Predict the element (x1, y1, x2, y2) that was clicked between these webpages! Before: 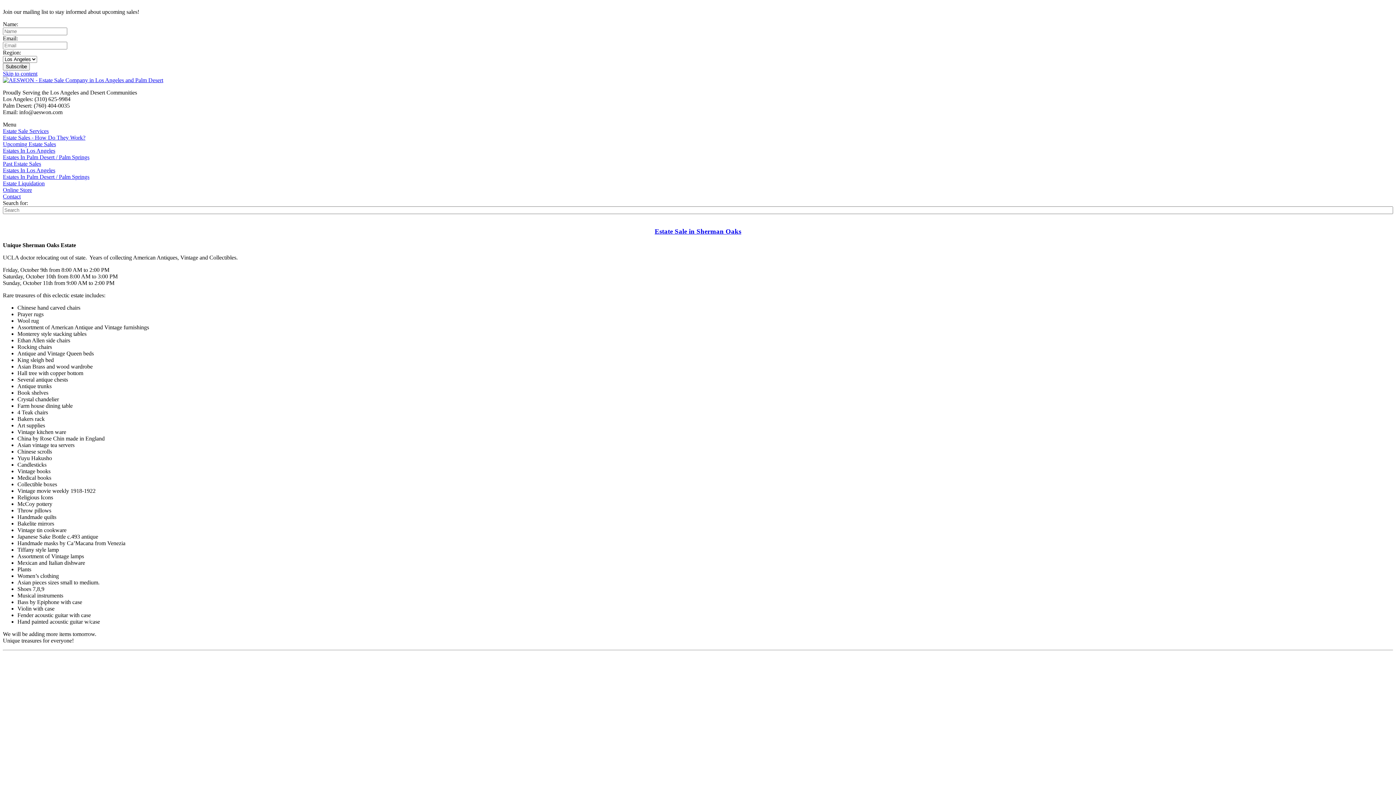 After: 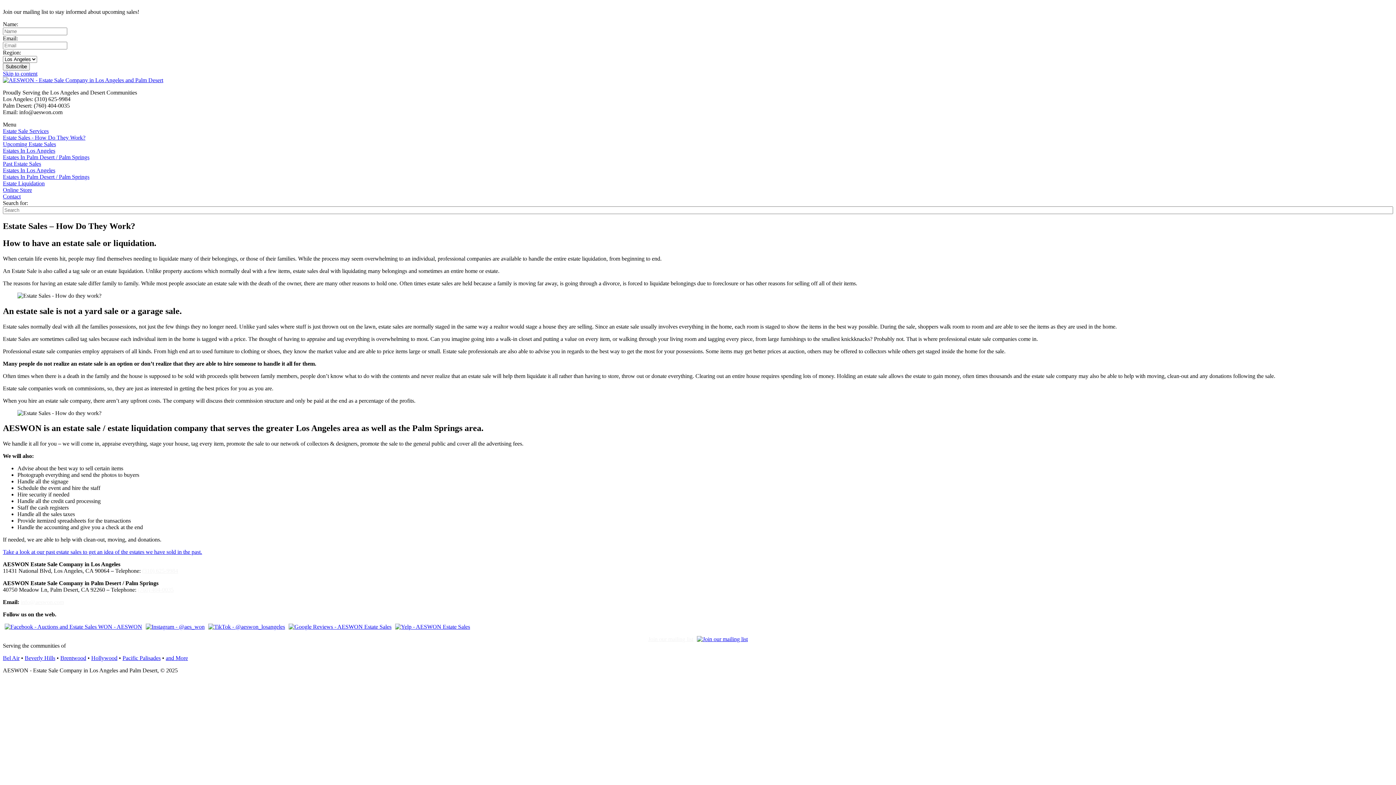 Action: label: Estate Sales - How Do They Work? bbox: (2, 134, 85, 140)